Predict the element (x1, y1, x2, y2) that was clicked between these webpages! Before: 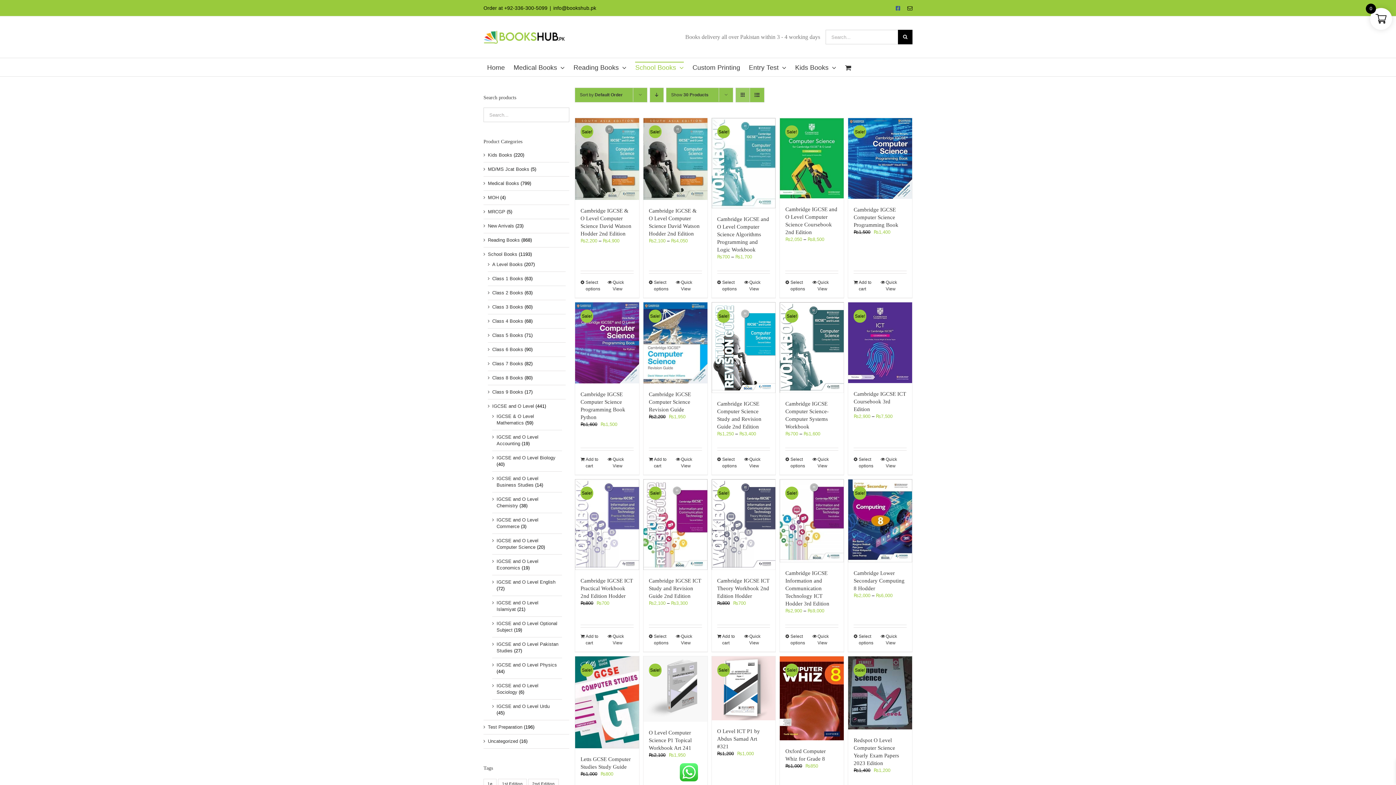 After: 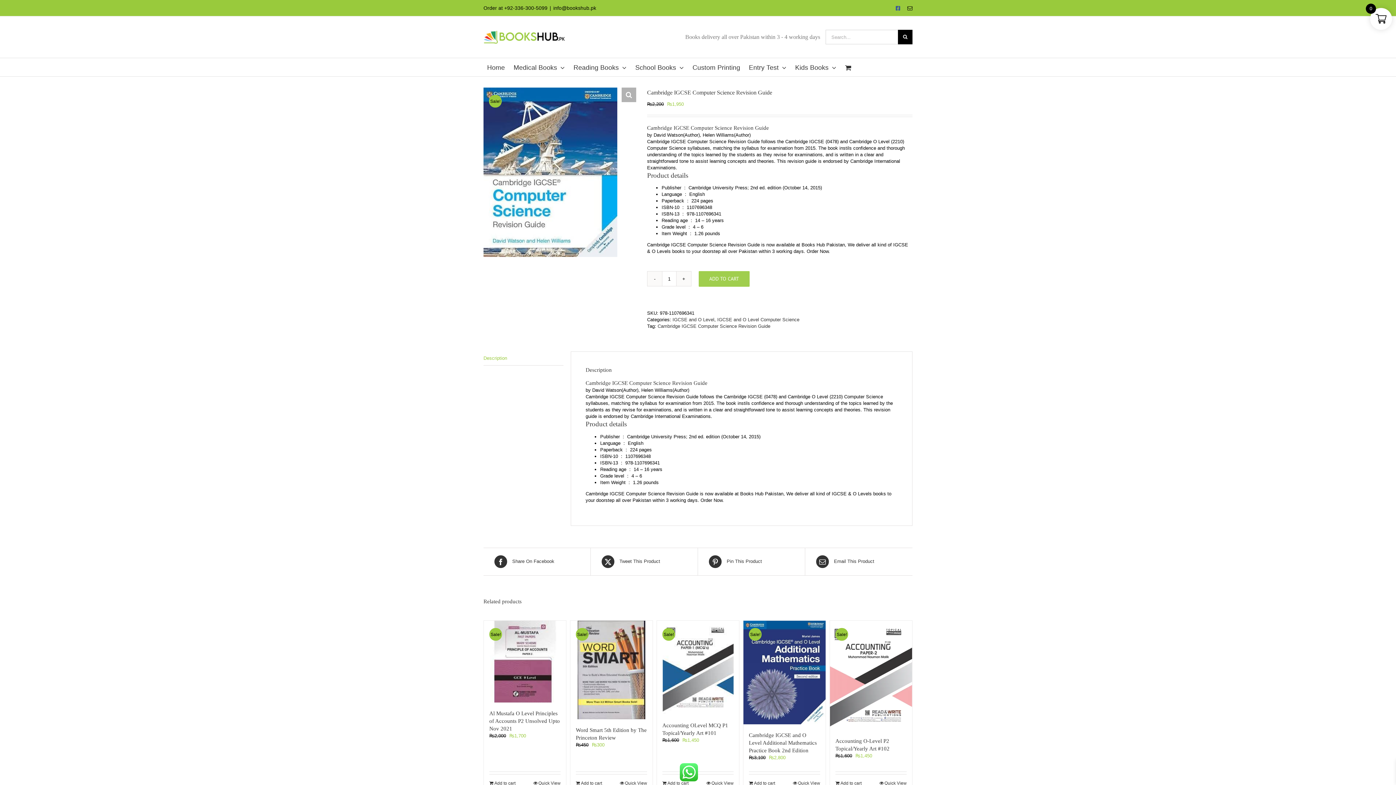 Action: bbox: (649, 391, 691, 412) label: Cambridge IGCSE Computer Science Revision Guide